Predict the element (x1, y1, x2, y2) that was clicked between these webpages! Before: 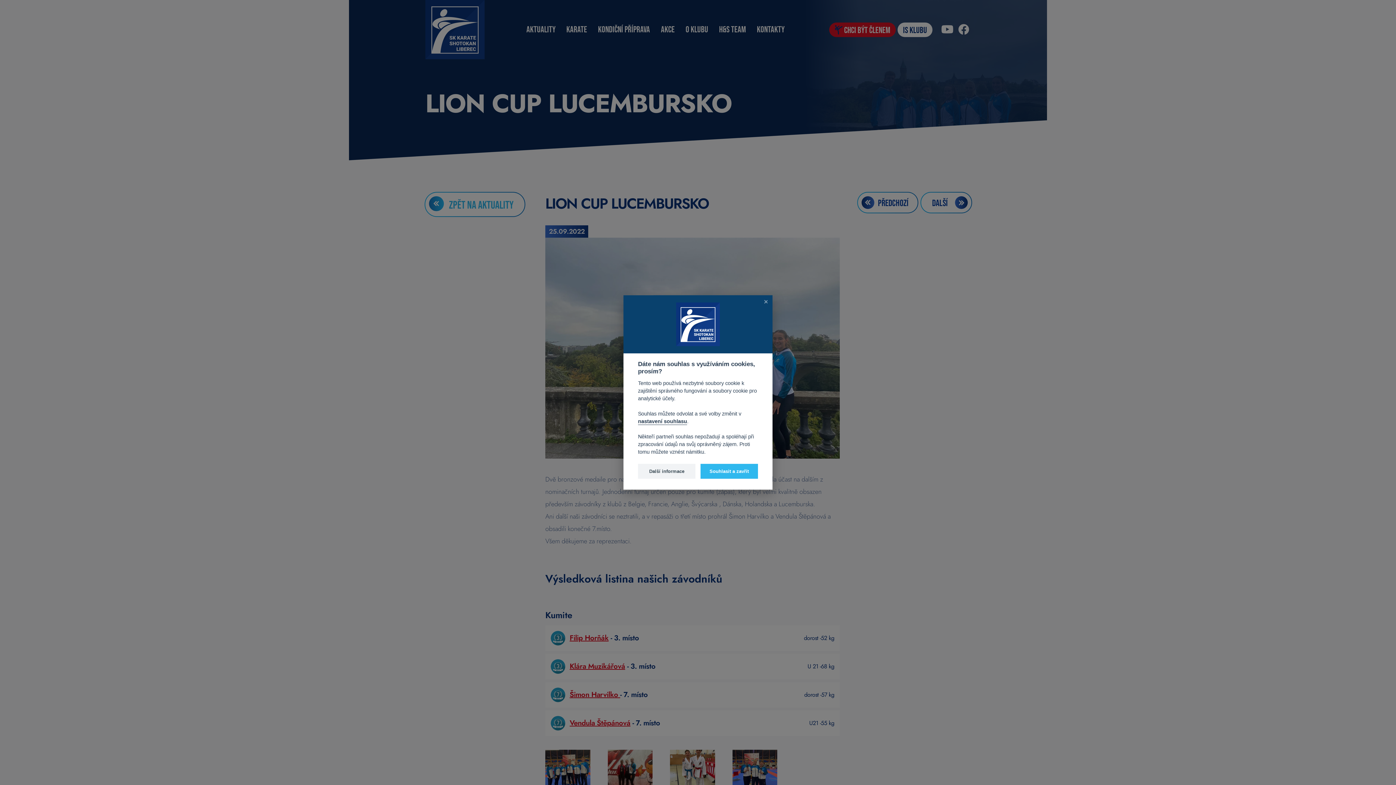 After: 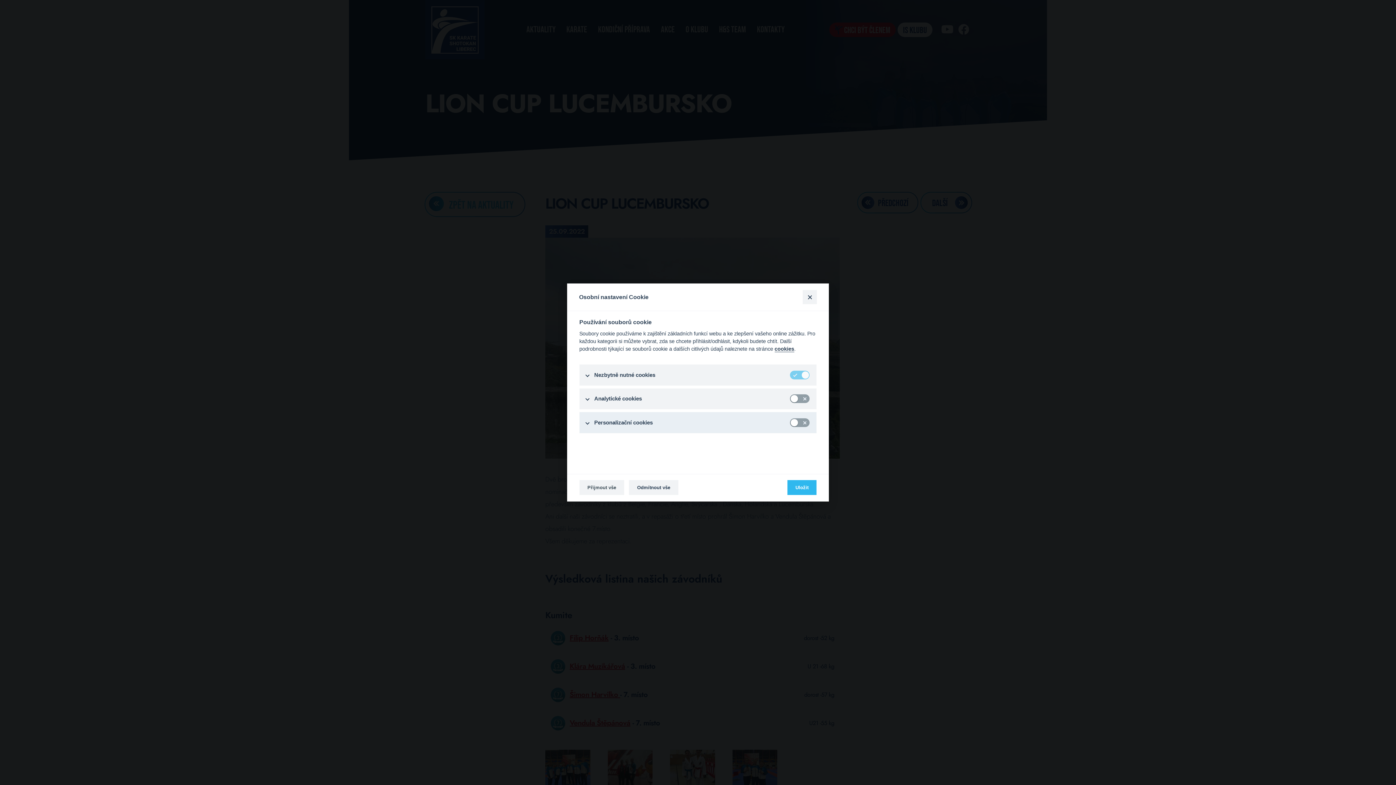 Action: bbox: (638, 418, 687, 425) label: nastavení souhlasu